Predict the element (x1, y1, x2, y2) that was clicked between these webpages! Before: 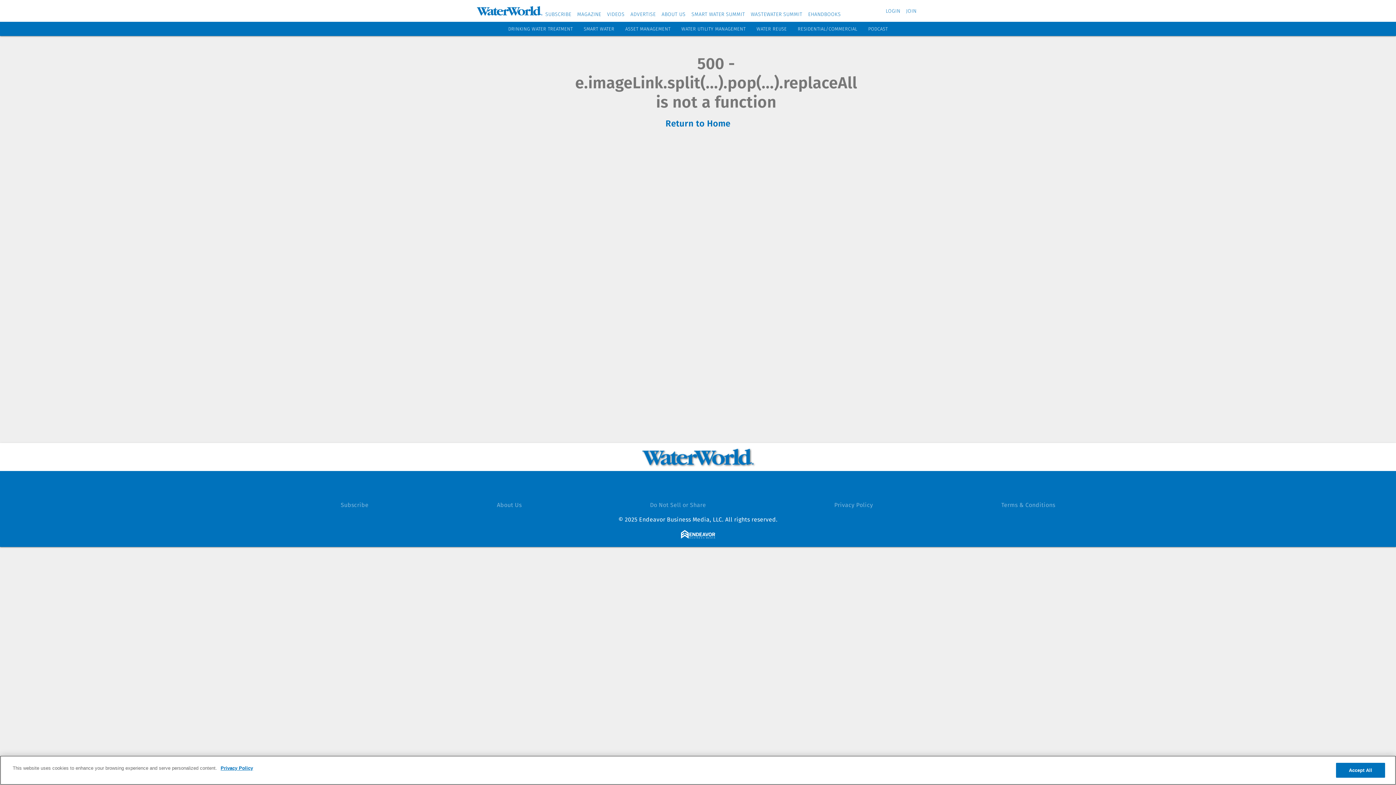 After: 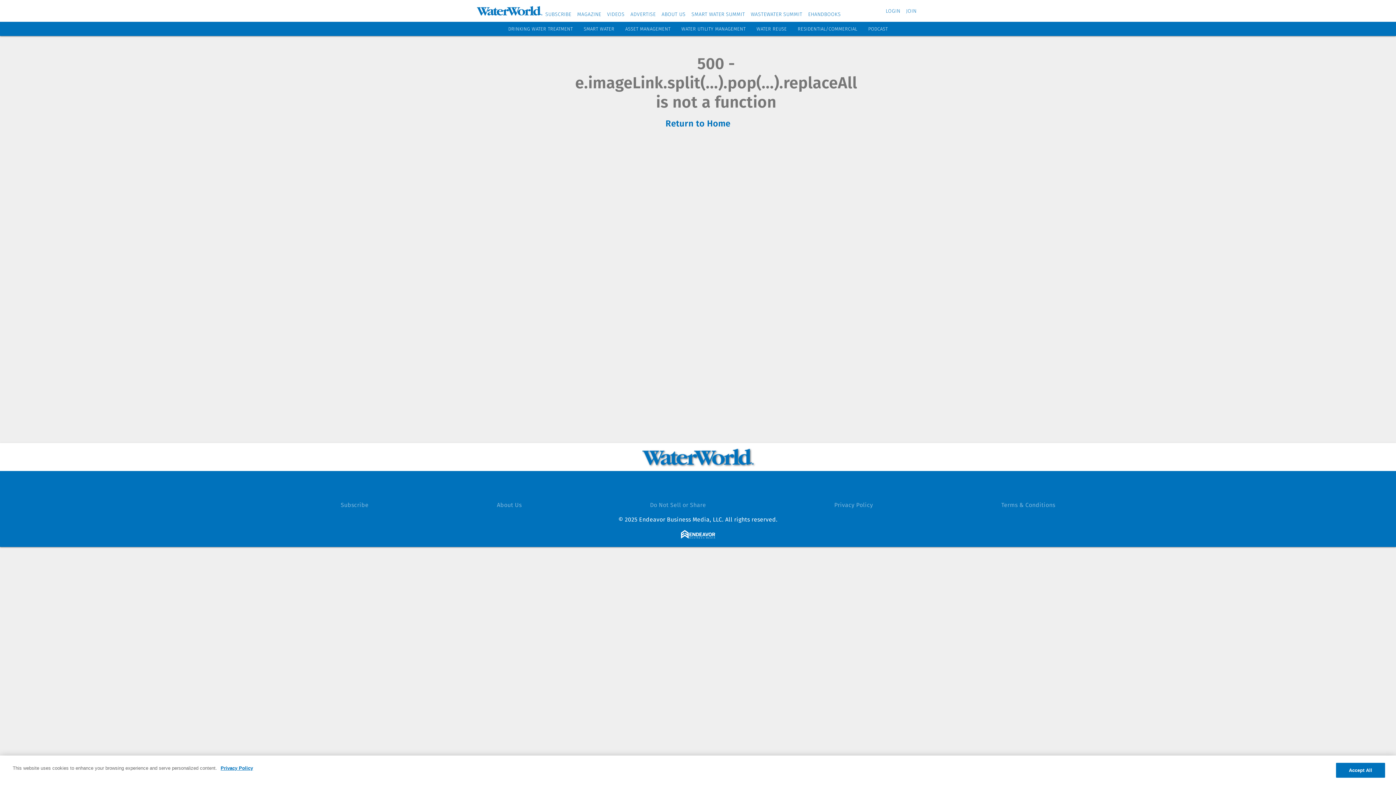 Action: label: https://twitter.com/WaterWorld bbox: (708, 477, 726, 495)